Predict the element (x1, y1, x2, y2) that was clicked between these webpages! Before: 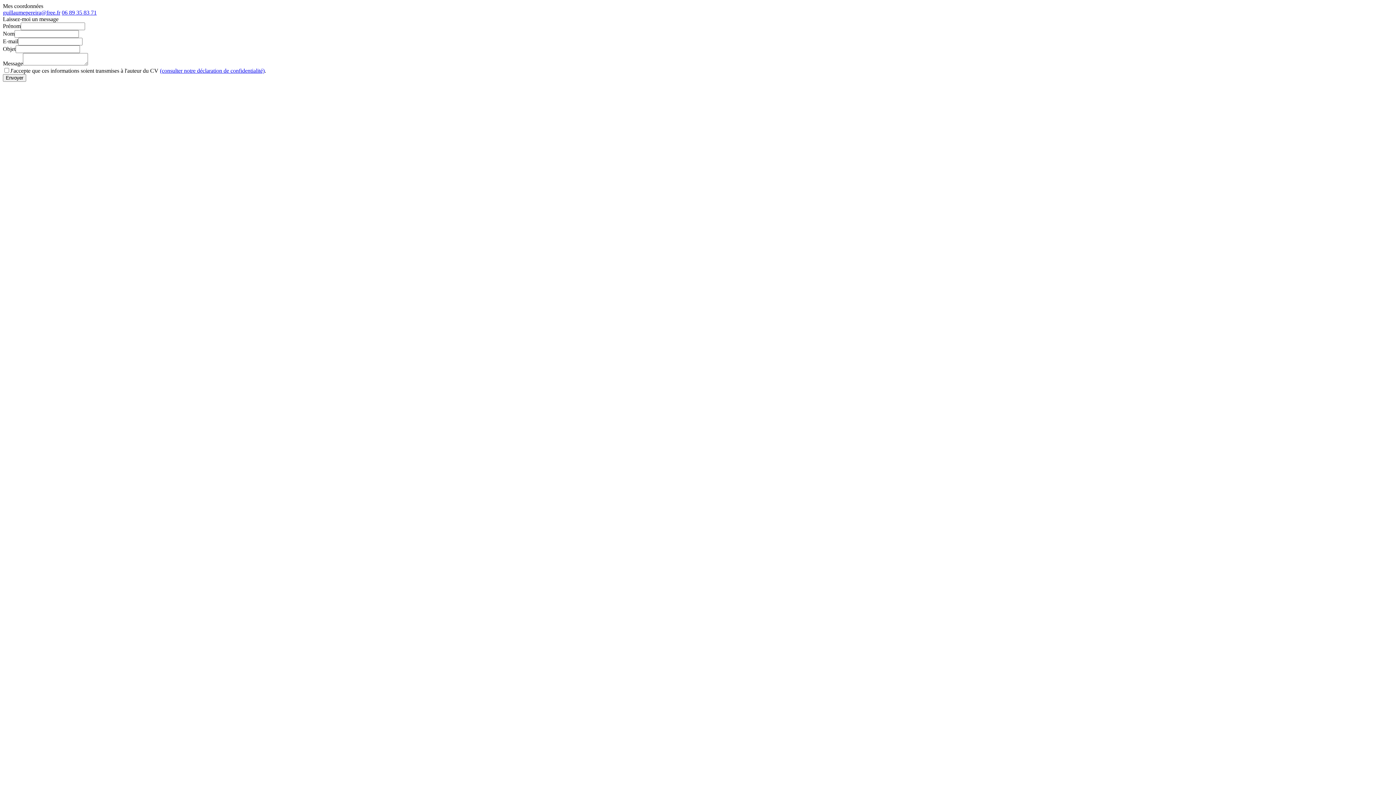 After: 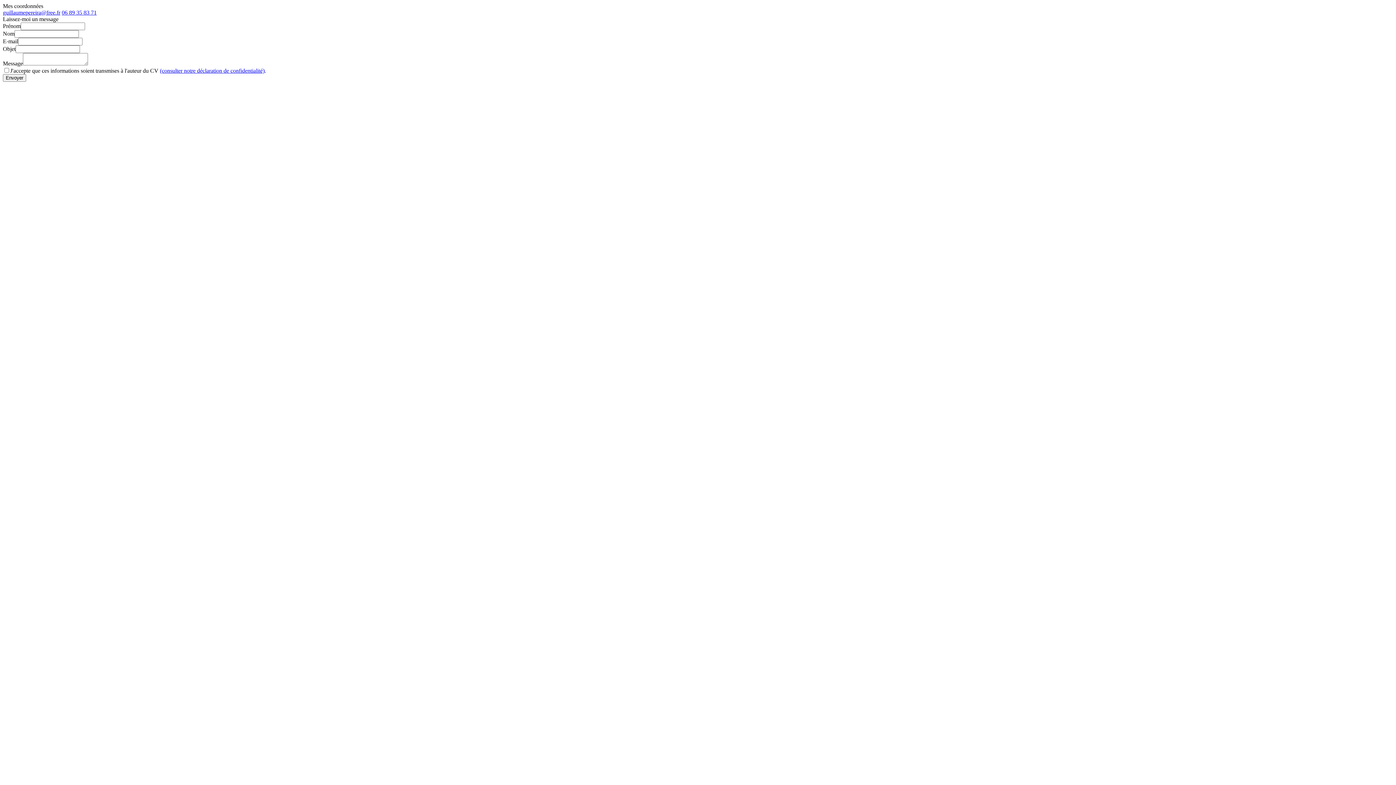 Action: bbox: (61, 9, 96, 15) label: 06 89 35 83 71